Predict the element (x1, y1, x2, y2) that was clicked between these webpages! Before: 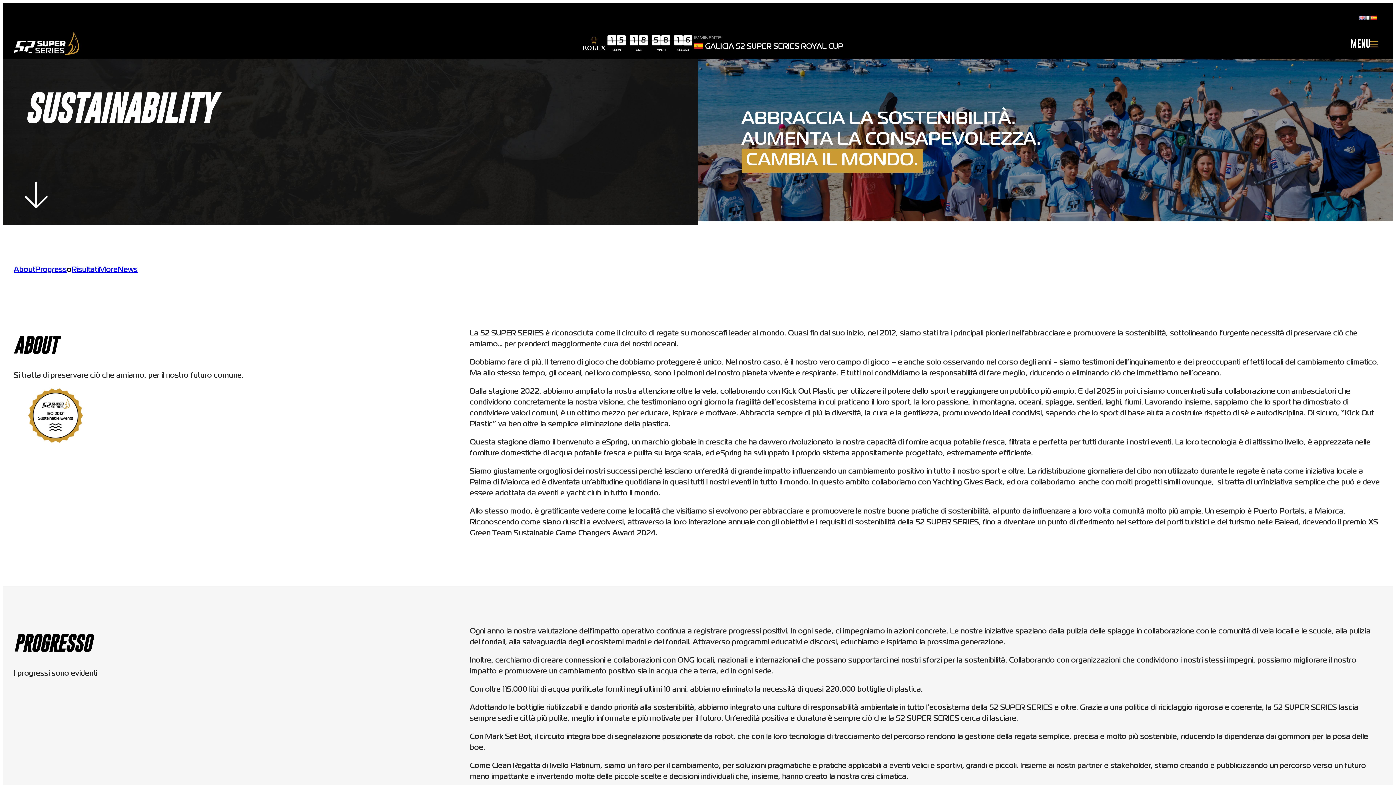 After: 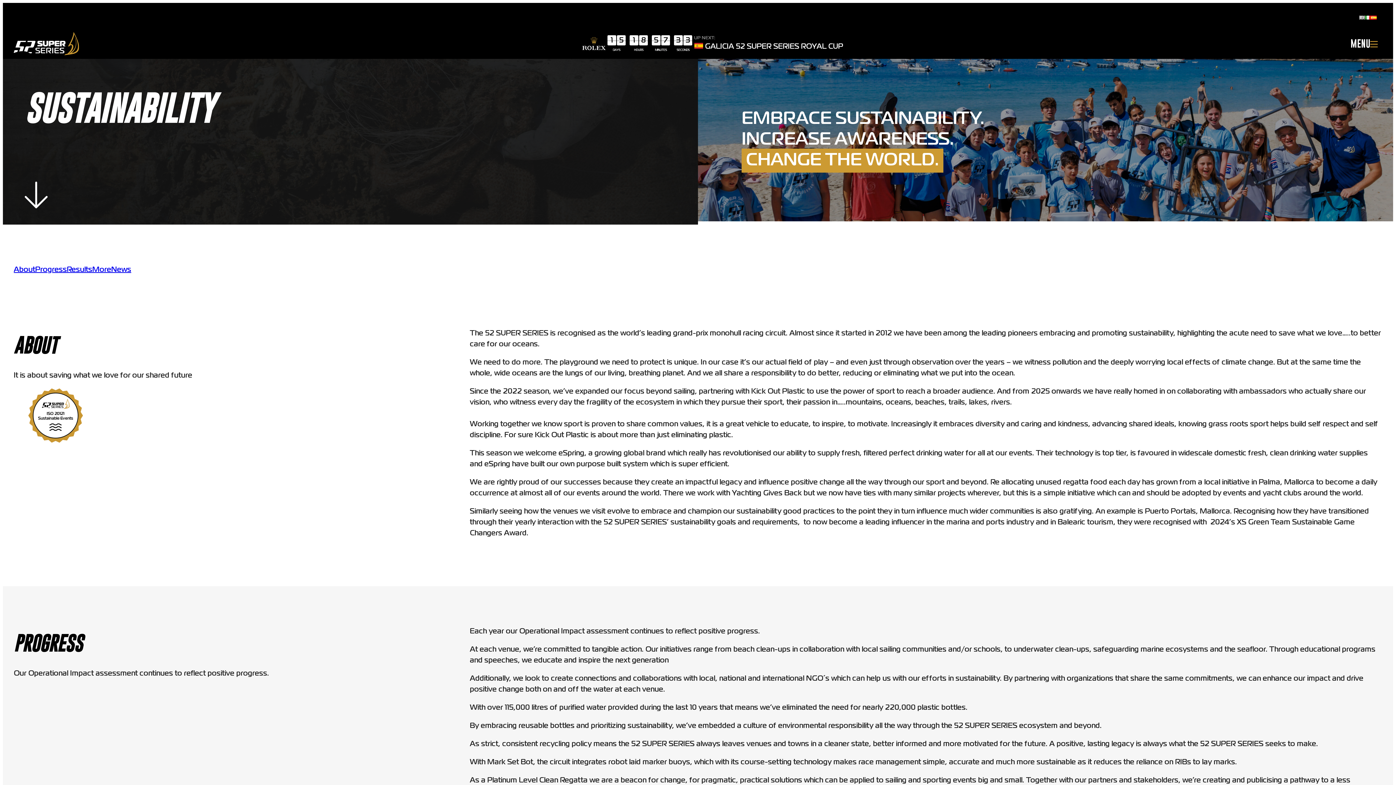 Action: bbox: (1359, 14, 1365, 20)